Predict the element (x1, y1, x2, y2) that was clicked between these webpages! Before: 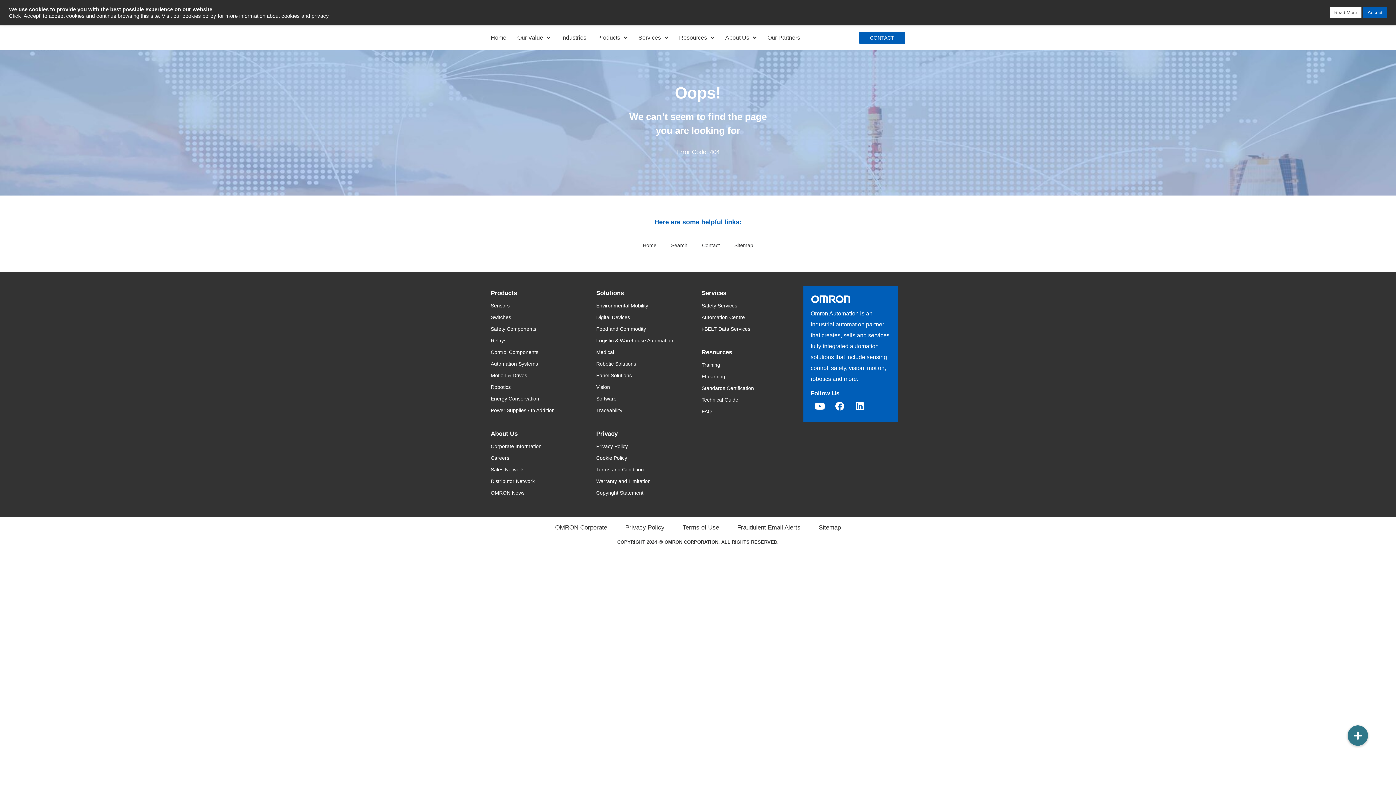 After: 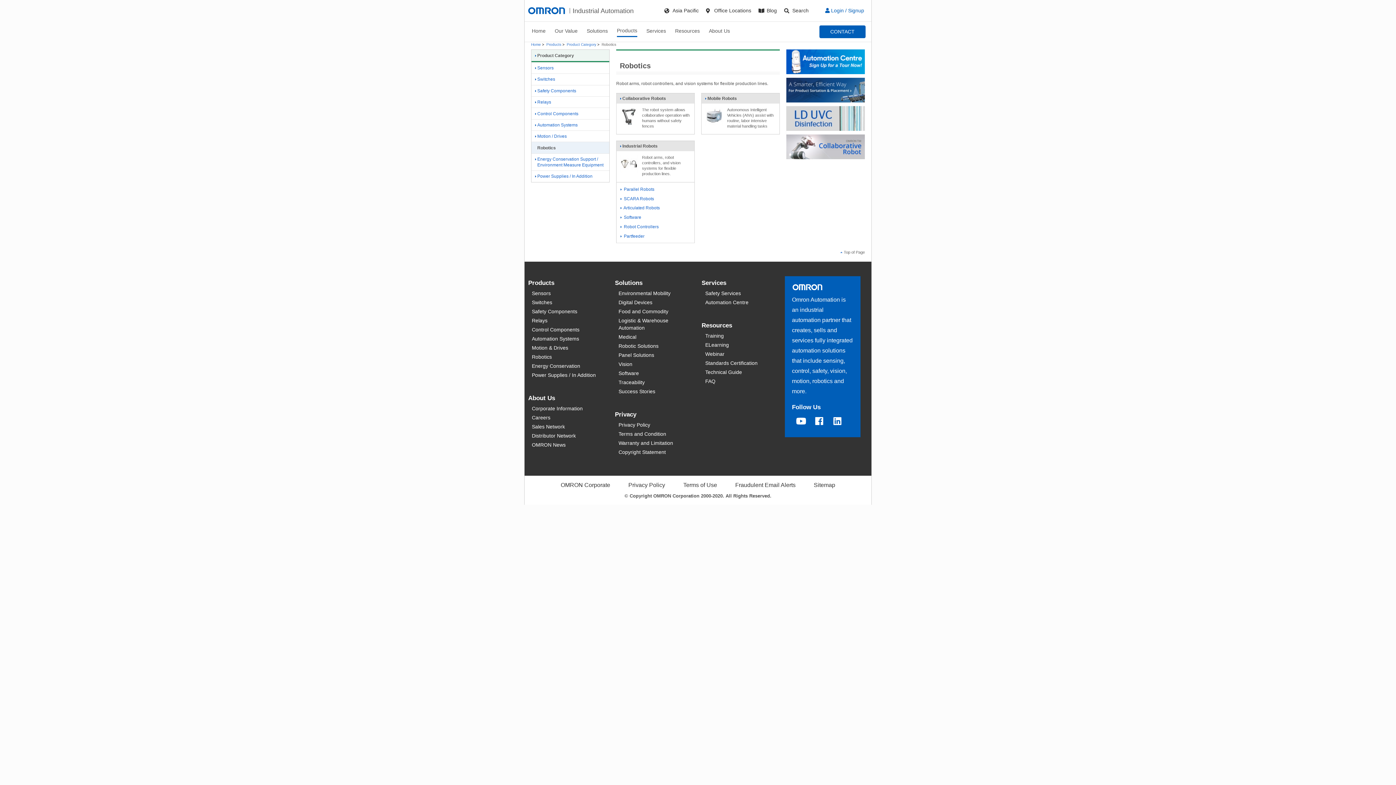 Action: label: Robotics bbox: (490, 381, 589, 393)